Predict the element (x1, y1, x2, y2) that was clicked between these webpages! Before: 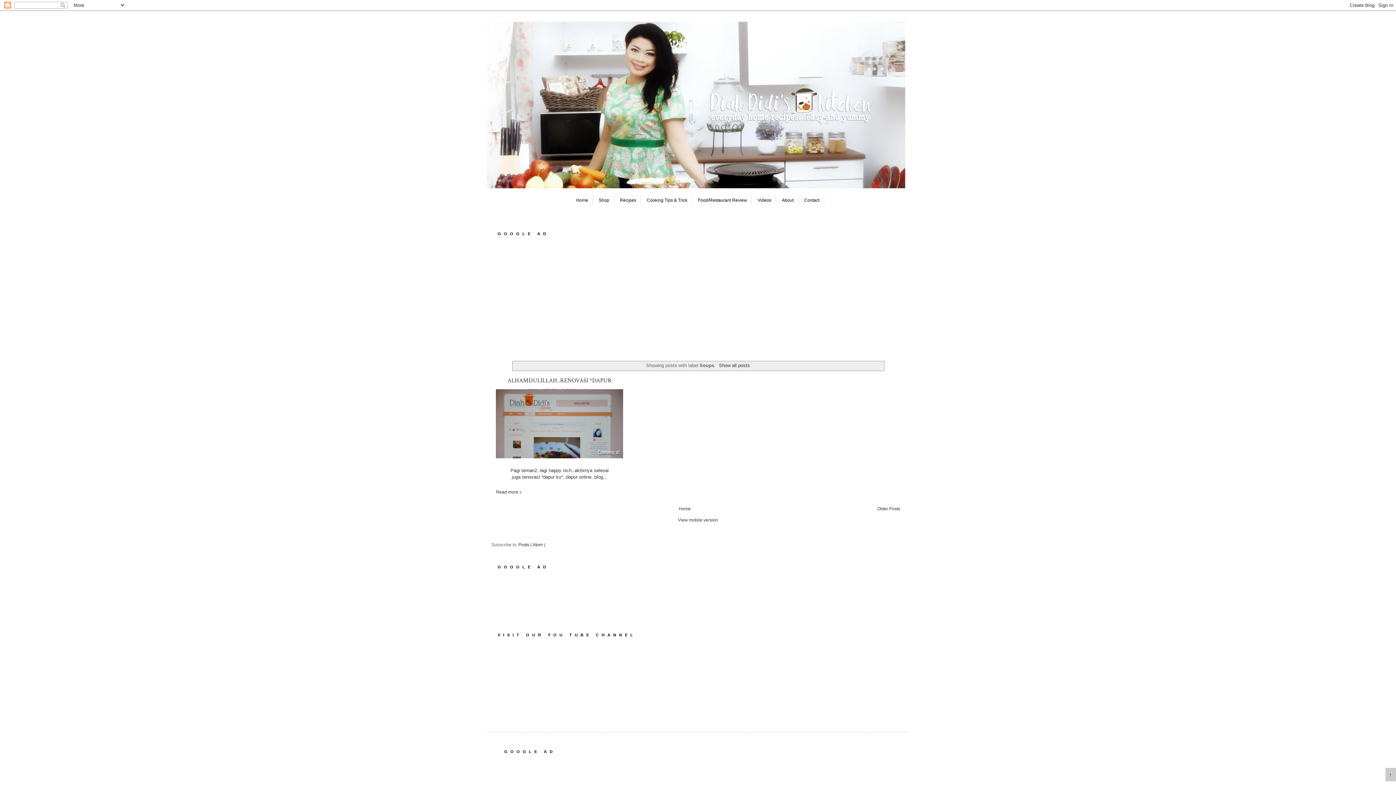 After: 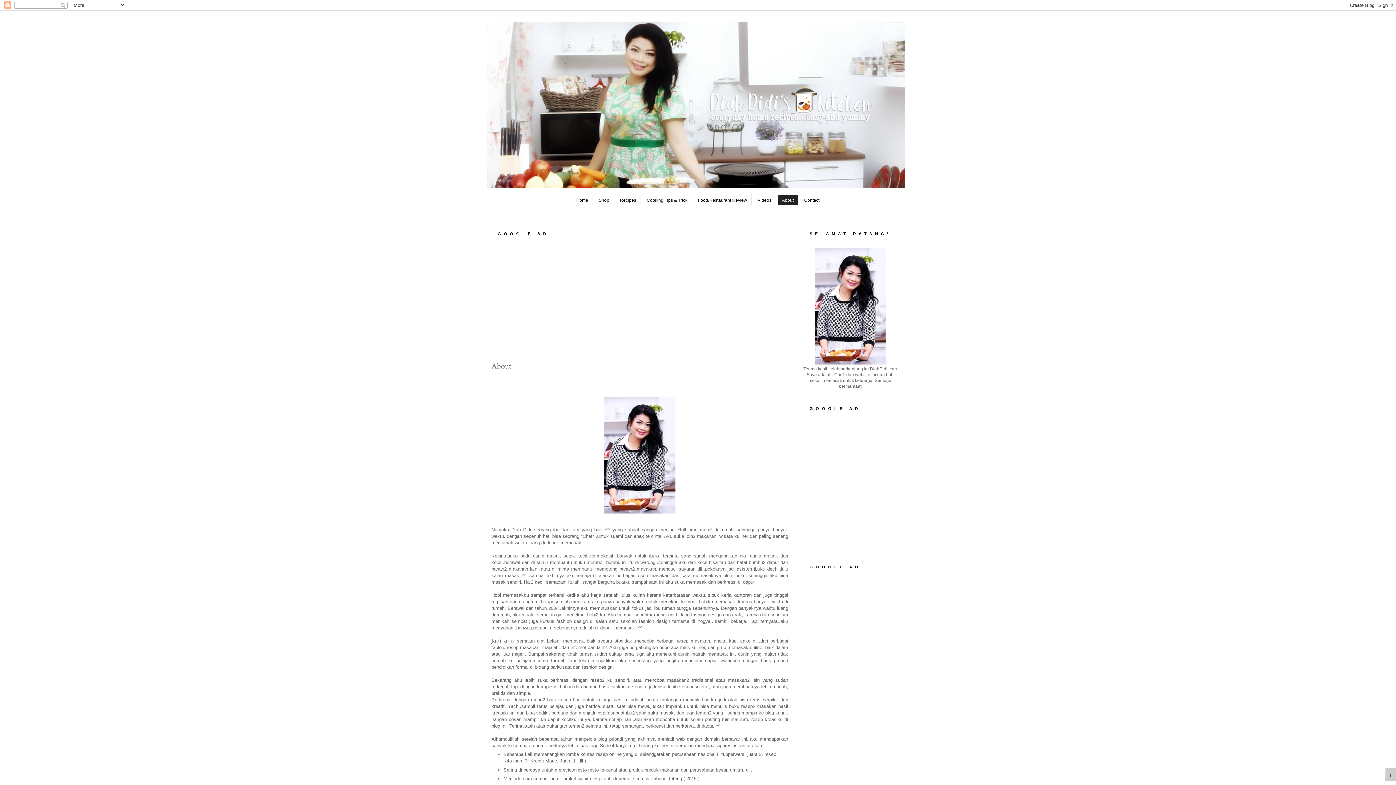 Action: label: About bbox: (777, 195, 798, 205)